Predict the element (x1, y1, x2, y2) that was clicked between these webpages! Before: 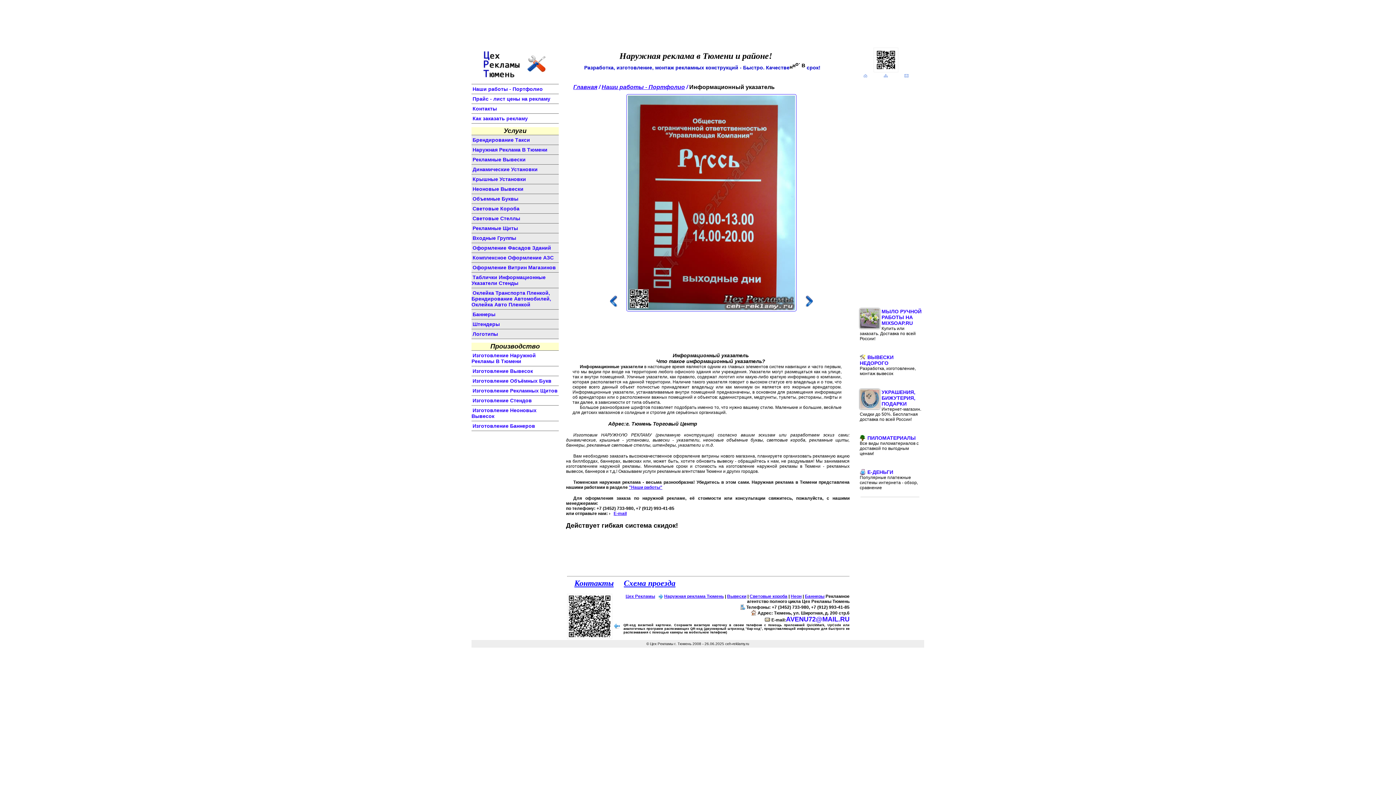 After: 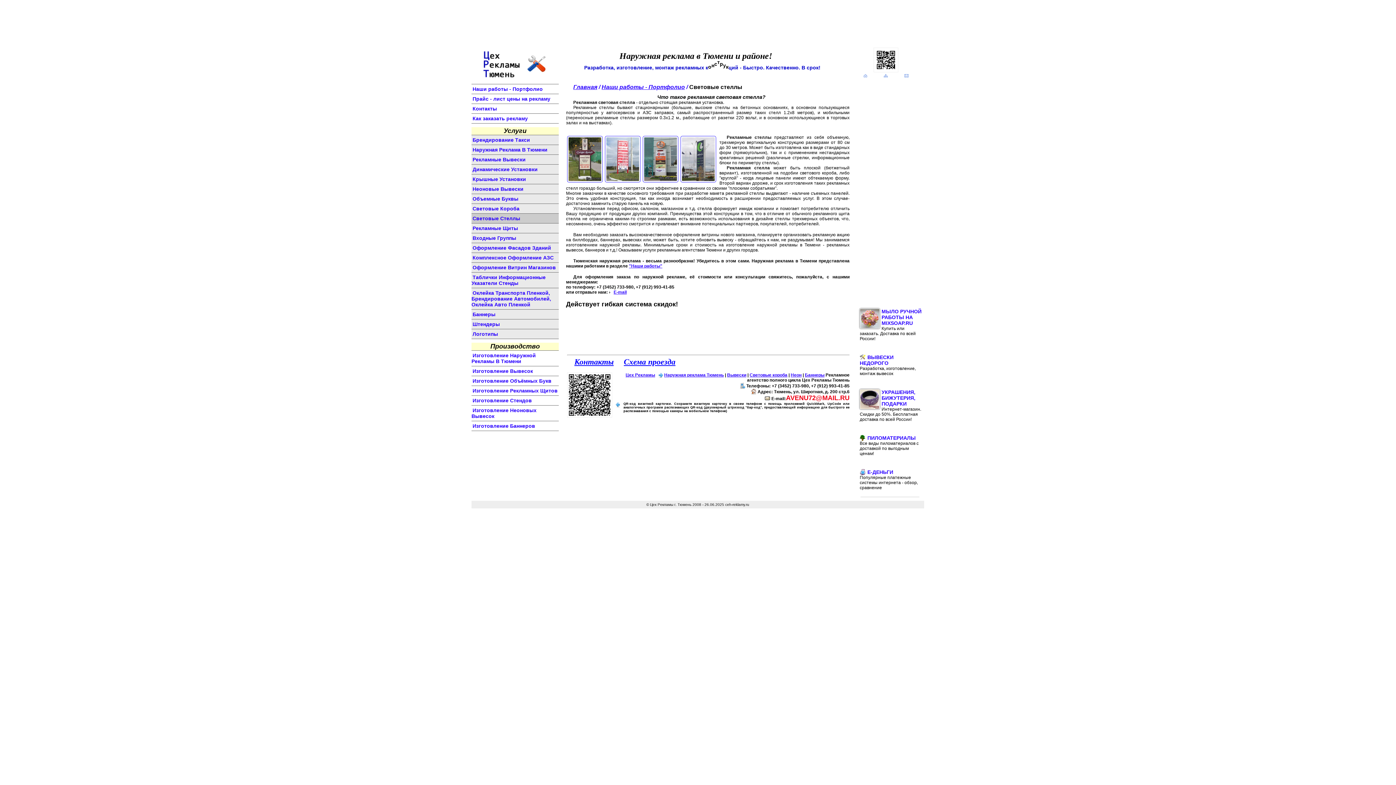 Action: bbox: (471, 213, 558, 223) label: Световые Стеллы